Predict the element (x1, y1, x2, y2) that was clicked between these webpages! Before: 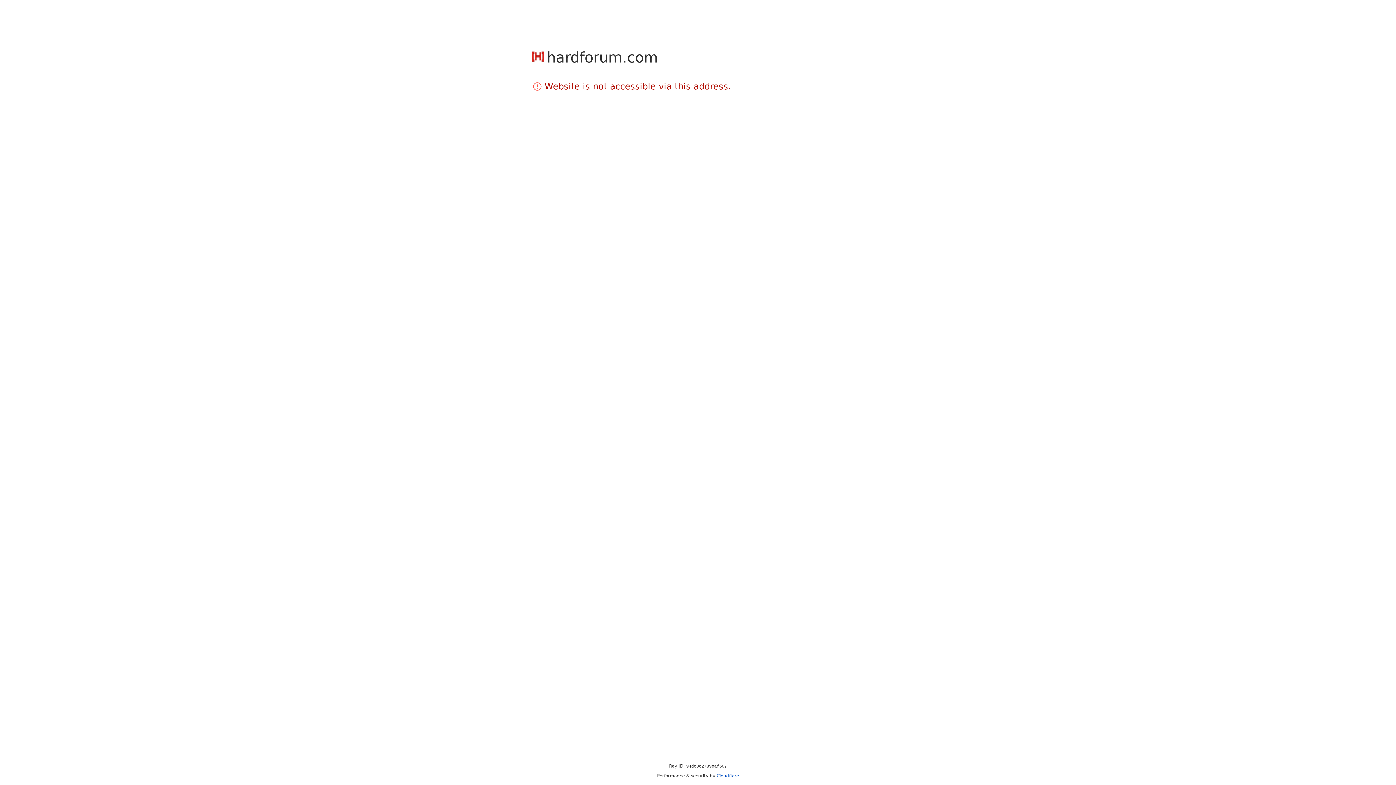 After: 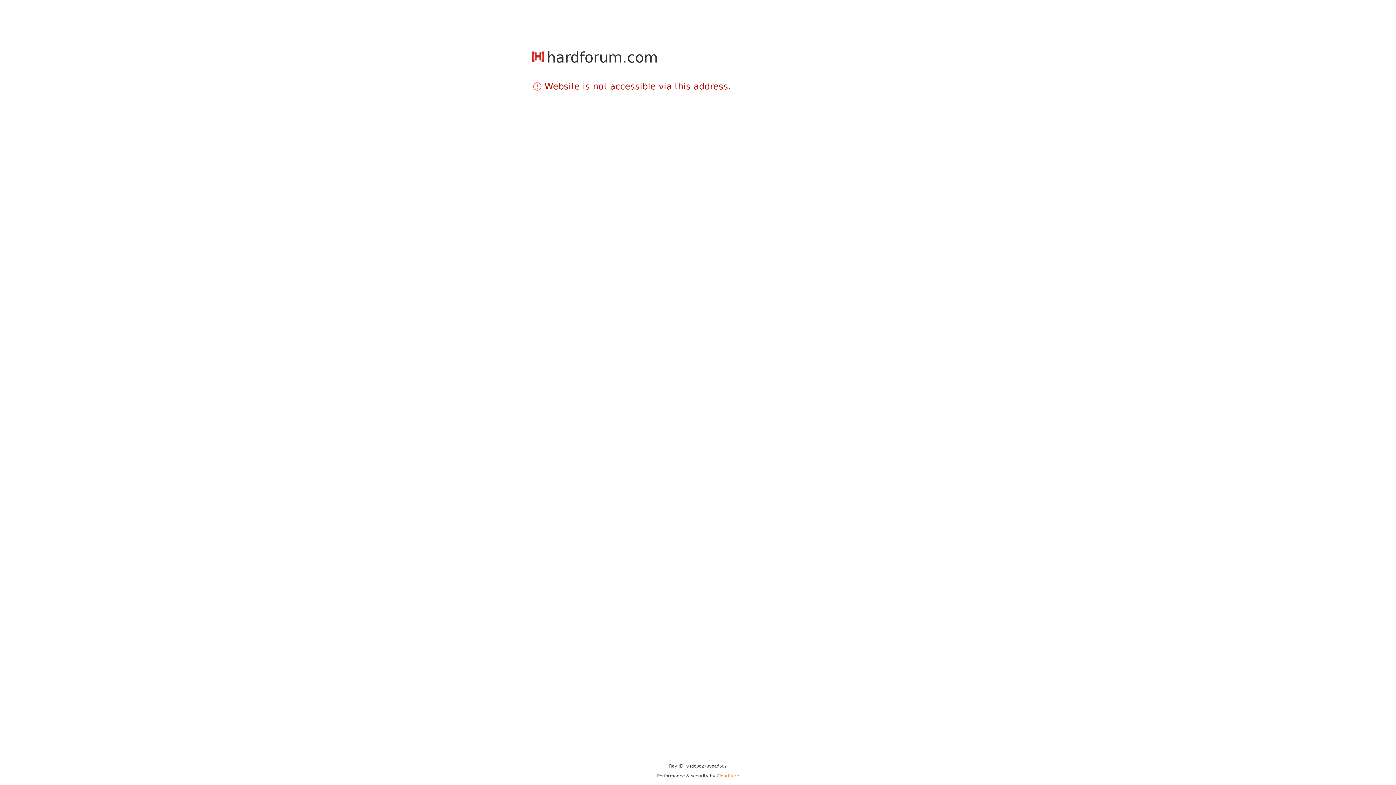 Action: label: Cloudflare bbox: (716, 773, 739, 778)